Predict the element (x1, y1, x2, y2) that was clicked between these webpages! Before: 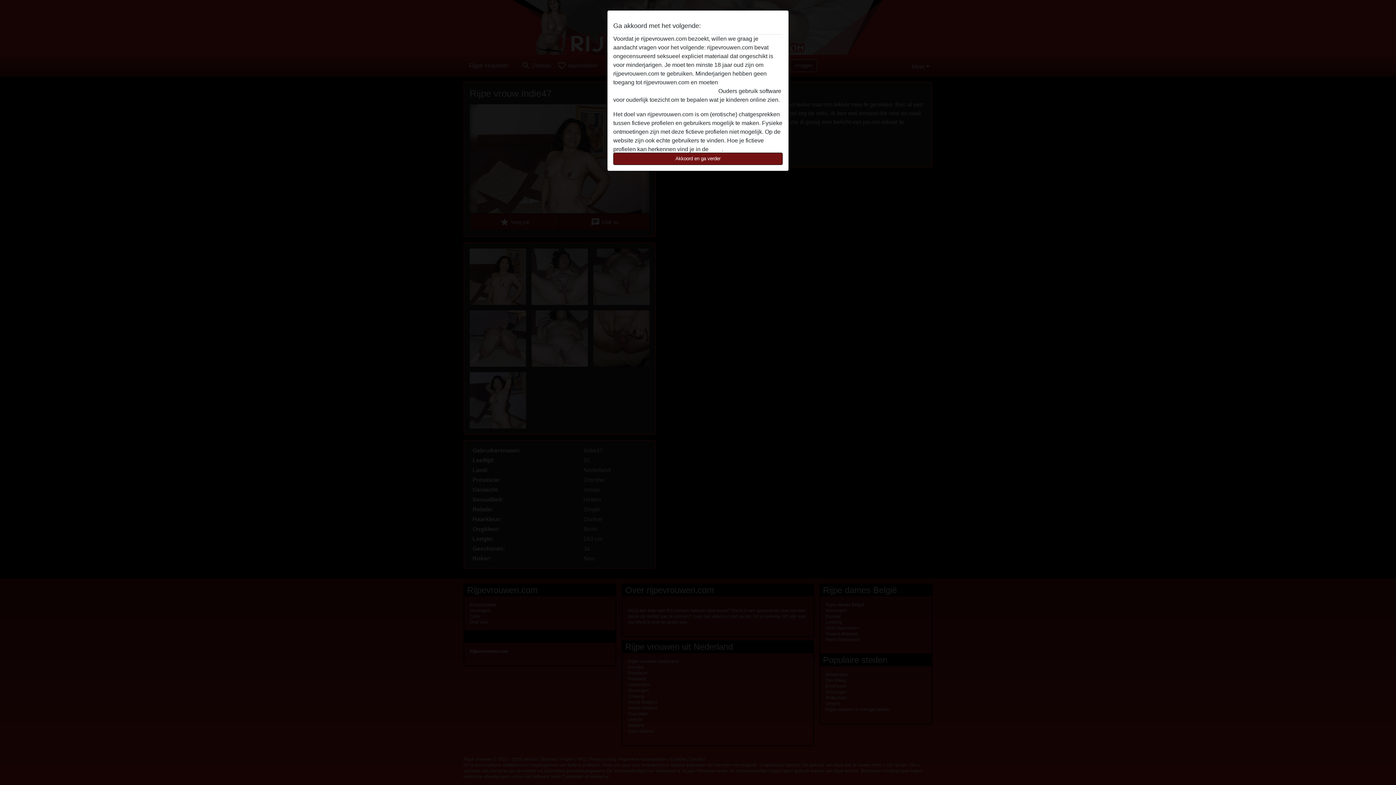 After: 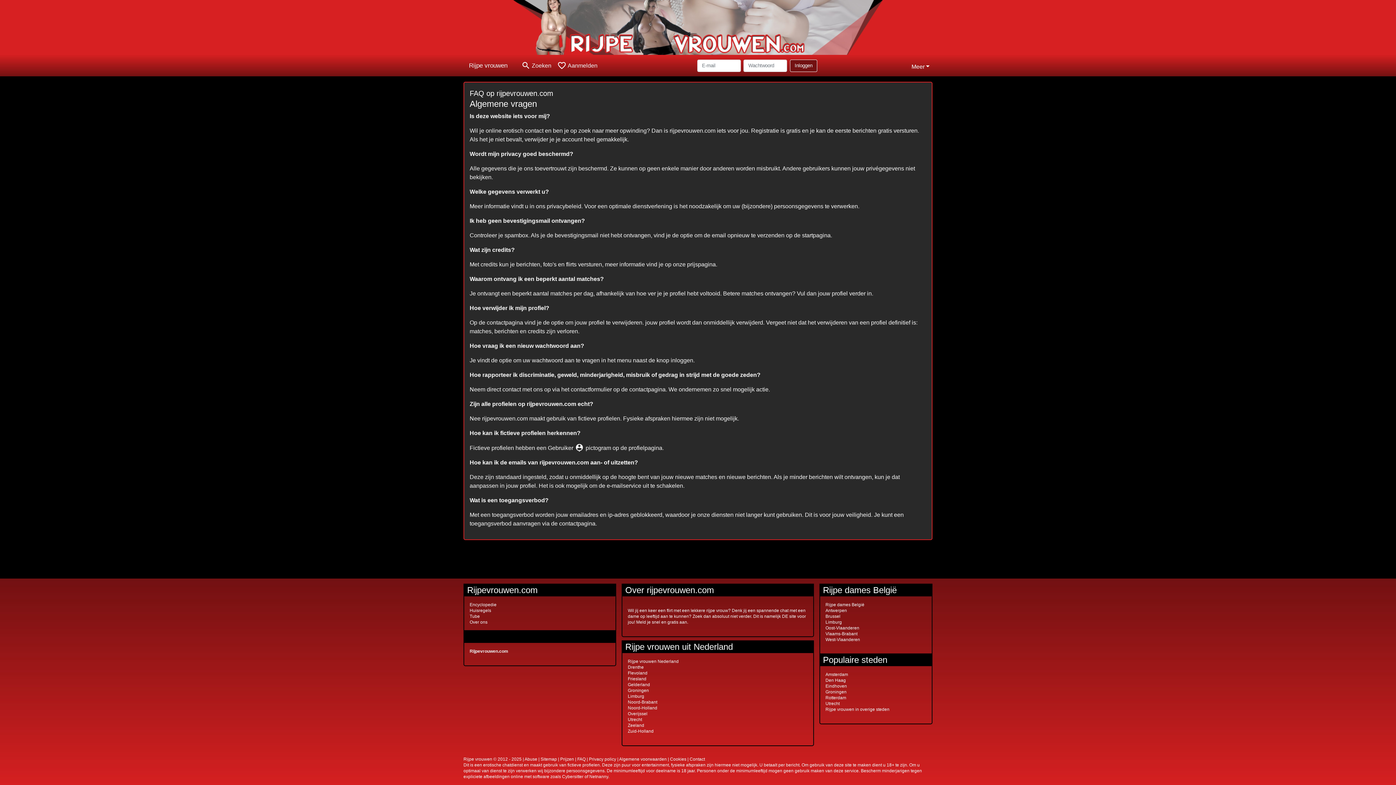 Action: label: FAQ bbox: (710, 146, 721, 152)